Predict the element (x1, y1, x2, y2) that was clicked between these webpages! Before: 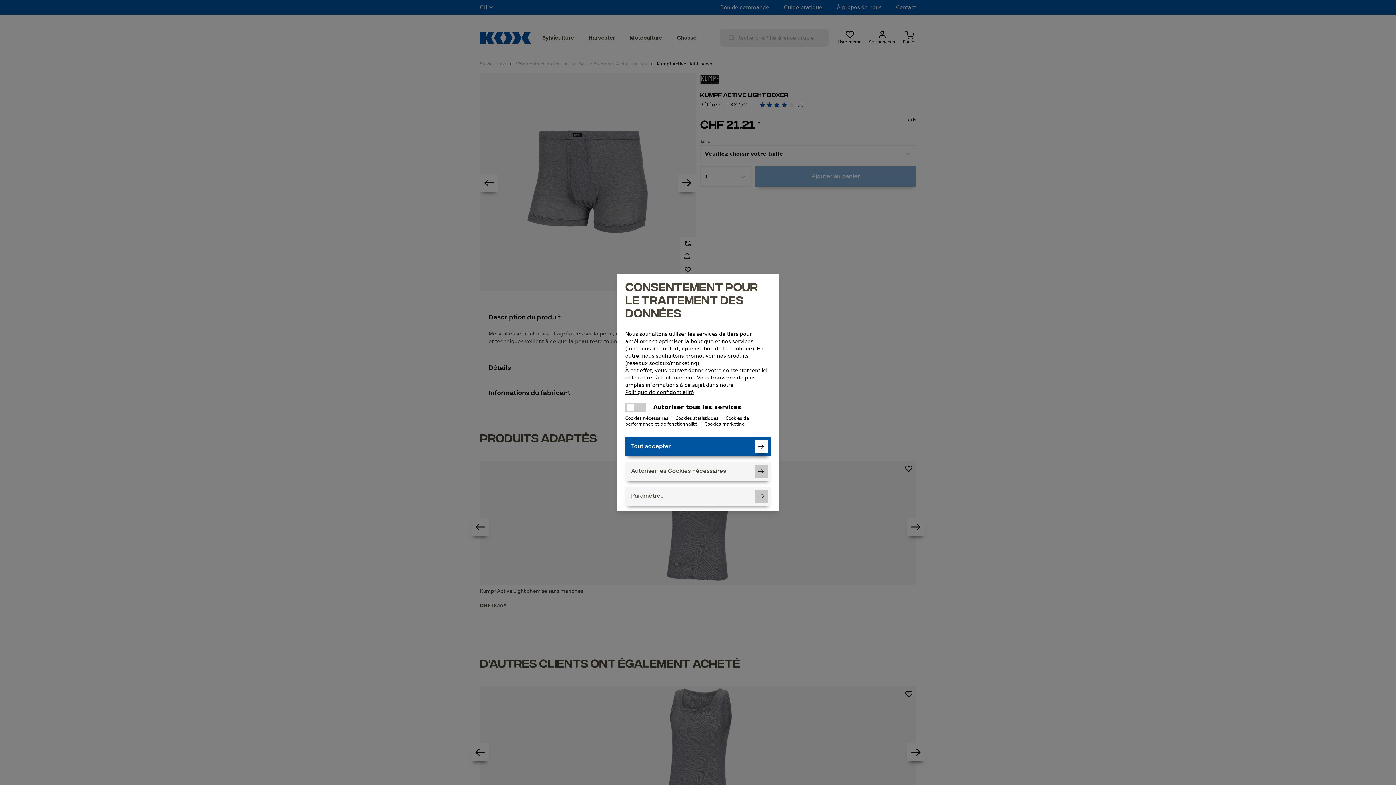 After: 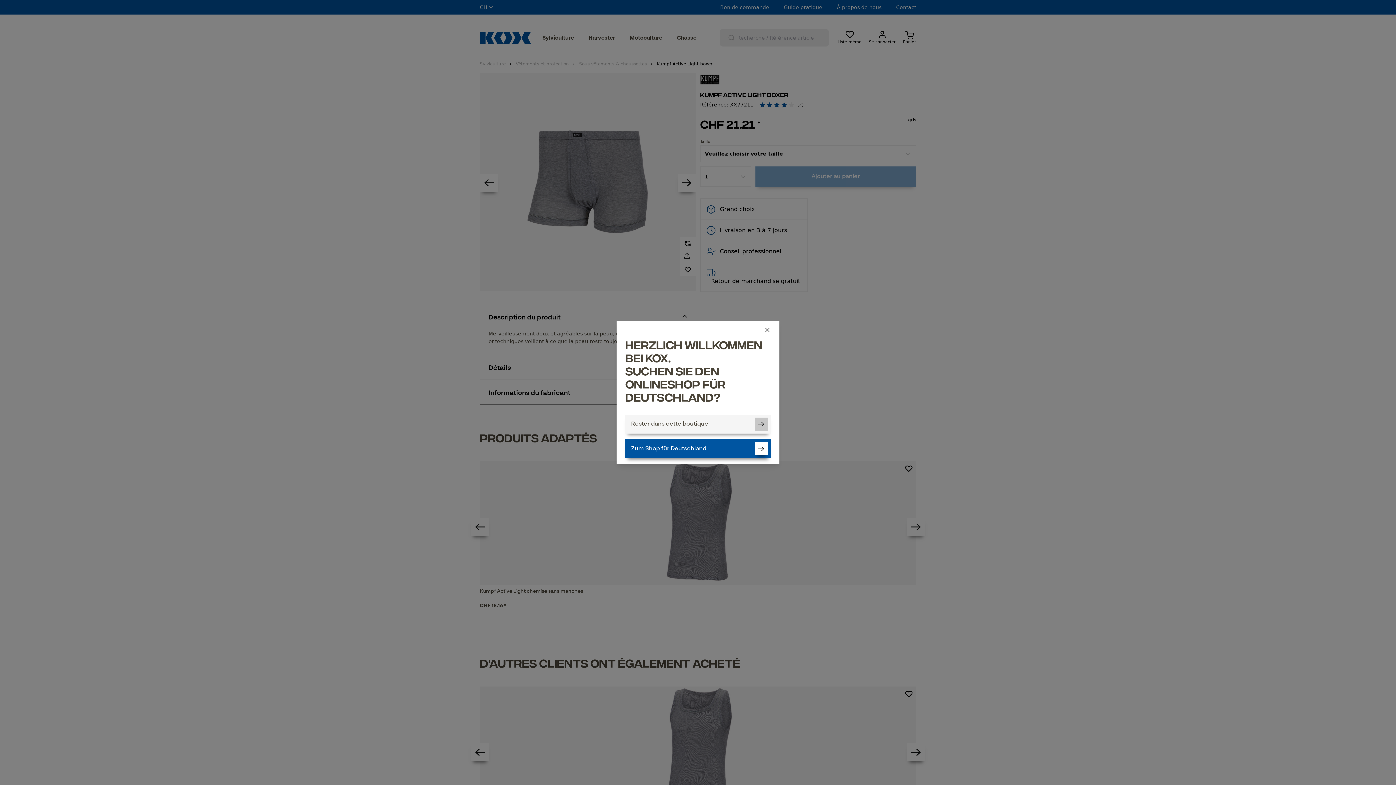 Action: bbox: (625, 437, 770, 456) label: Tout accepter